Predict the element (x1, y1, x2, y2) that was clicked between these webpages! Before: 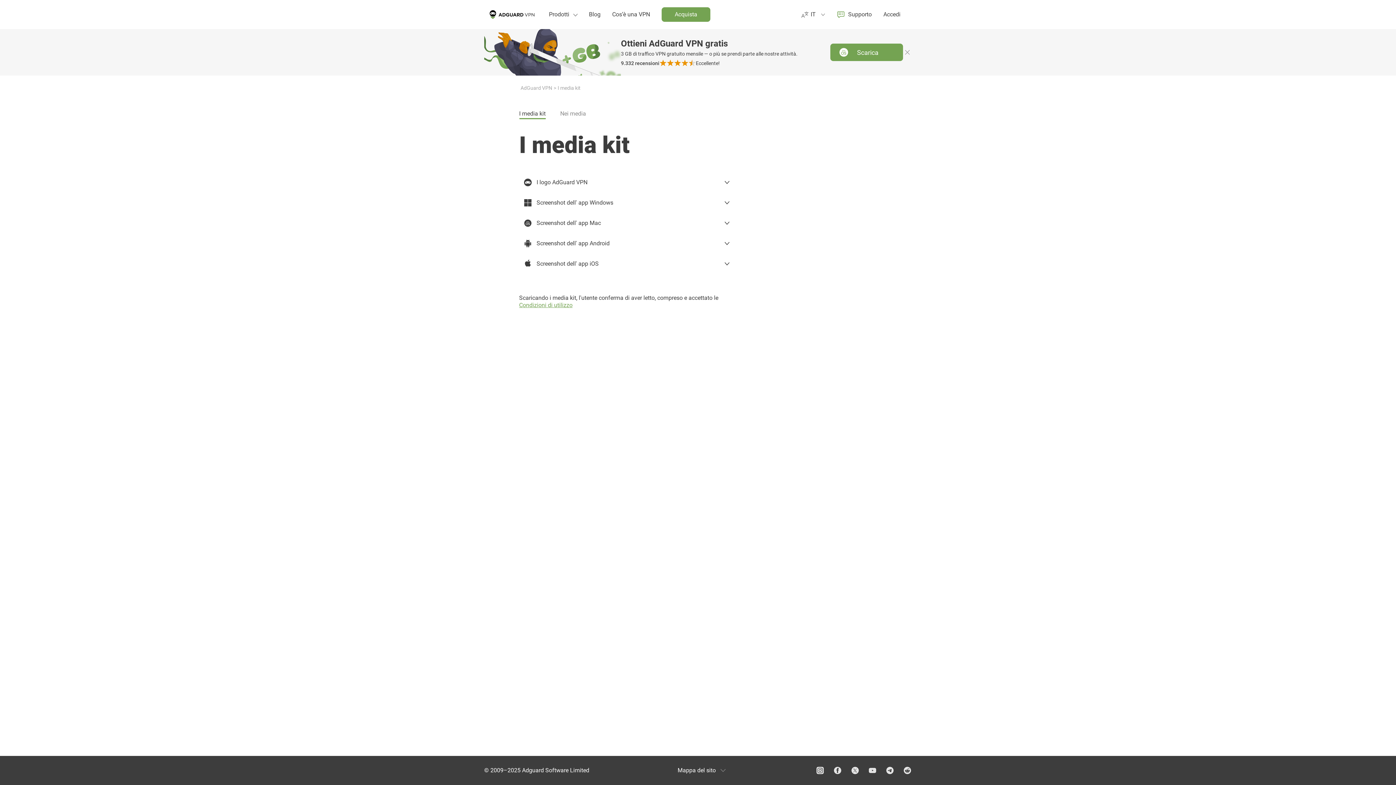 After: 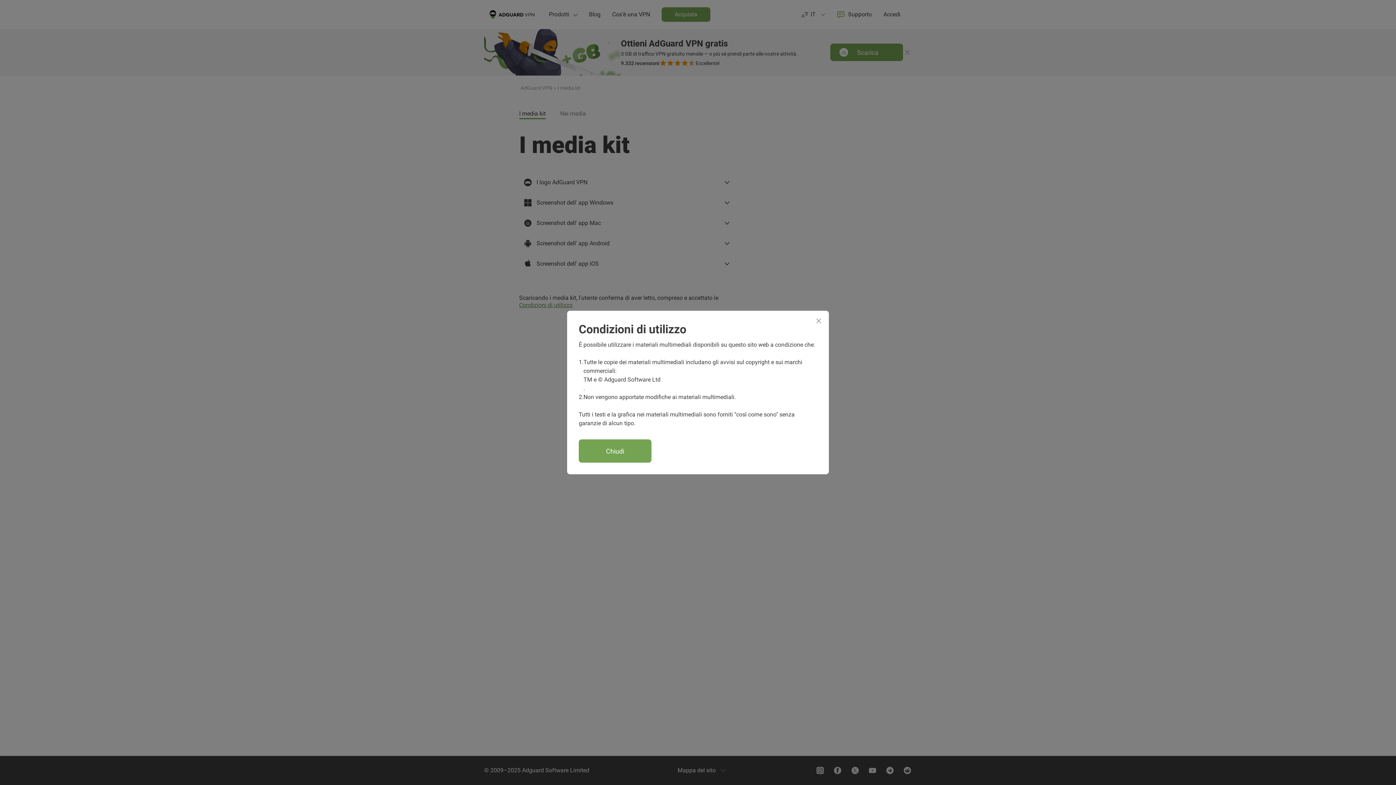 Action: label: Condizioni di utilizzo bbox: (519, 301, 572, 308)